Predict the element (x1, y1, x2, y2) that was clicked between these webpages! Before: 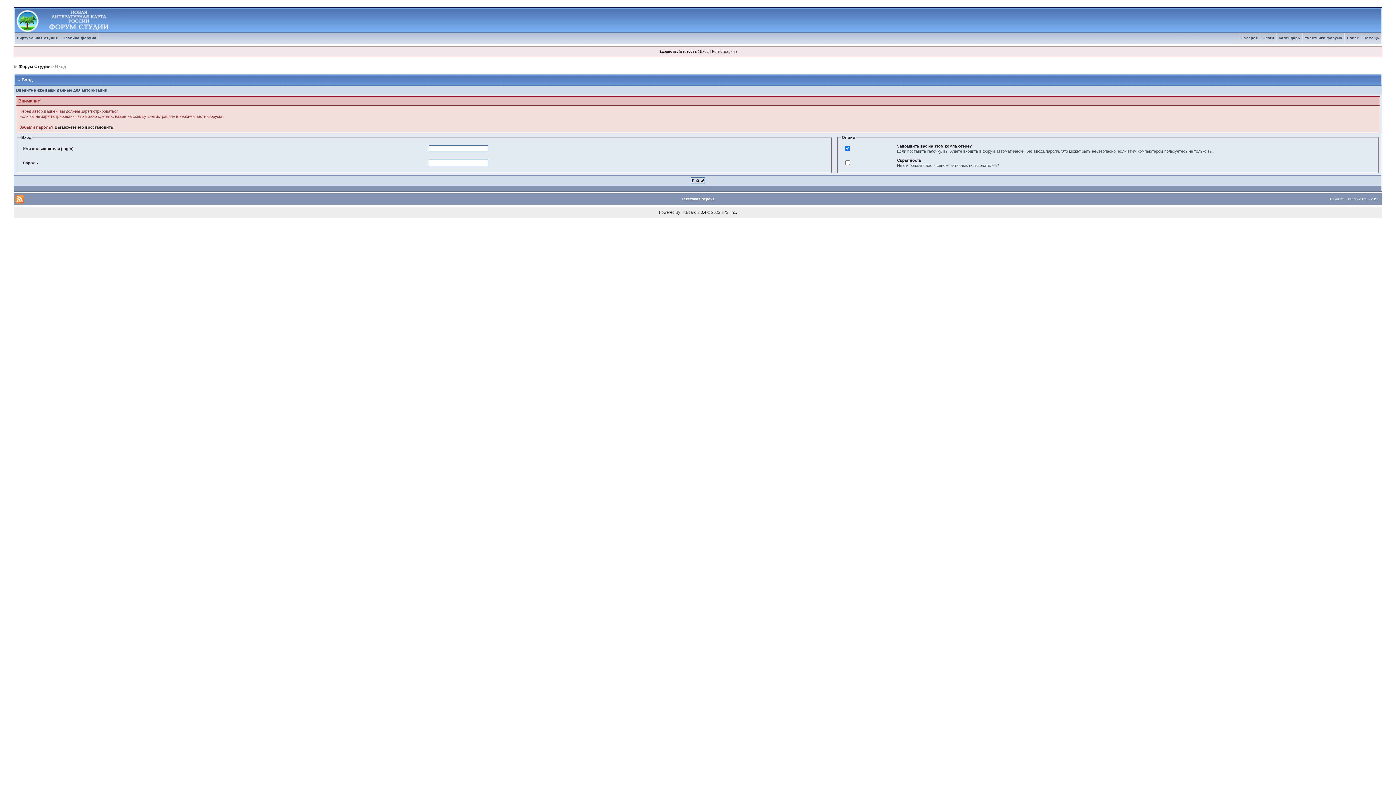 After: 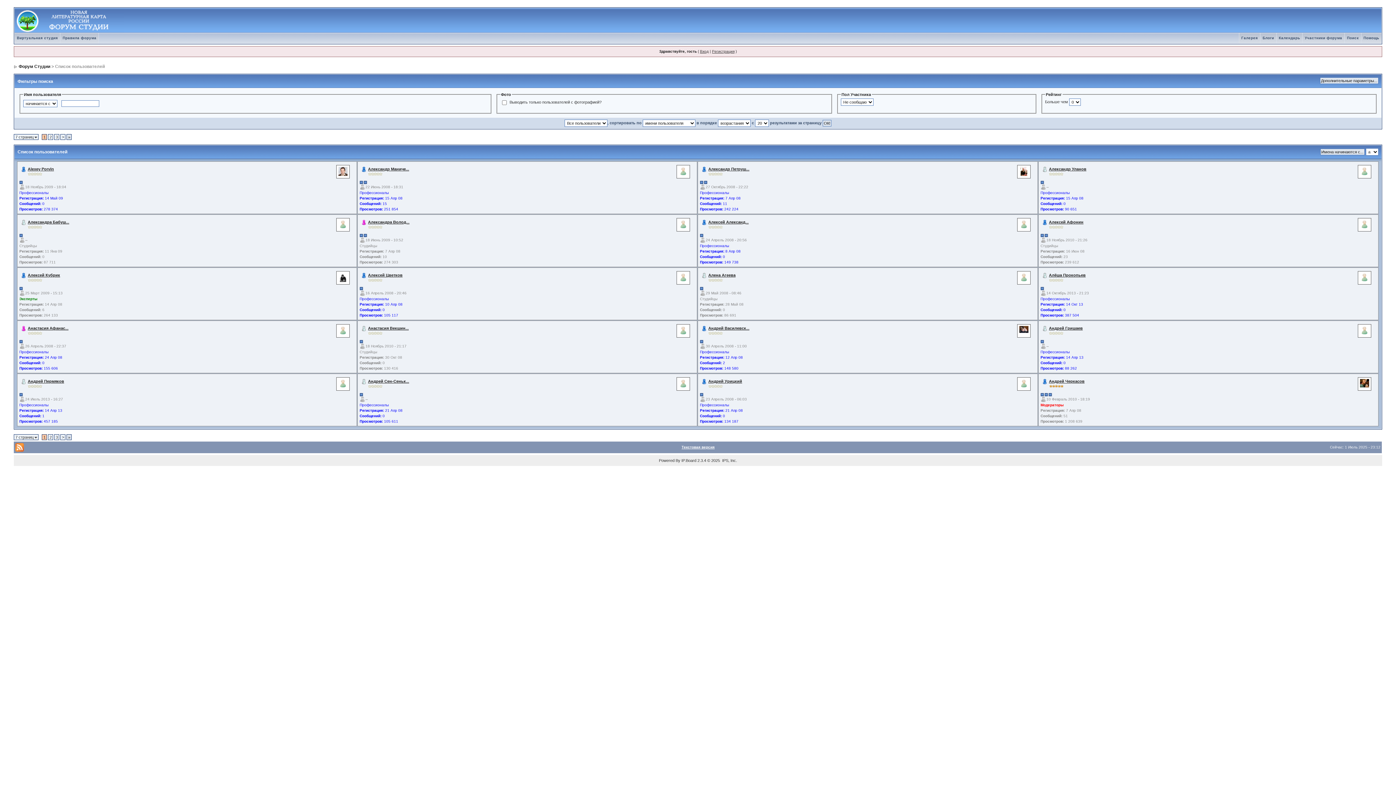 Action: label: Участники форума bbox: (1302, 36, 1344, 40)